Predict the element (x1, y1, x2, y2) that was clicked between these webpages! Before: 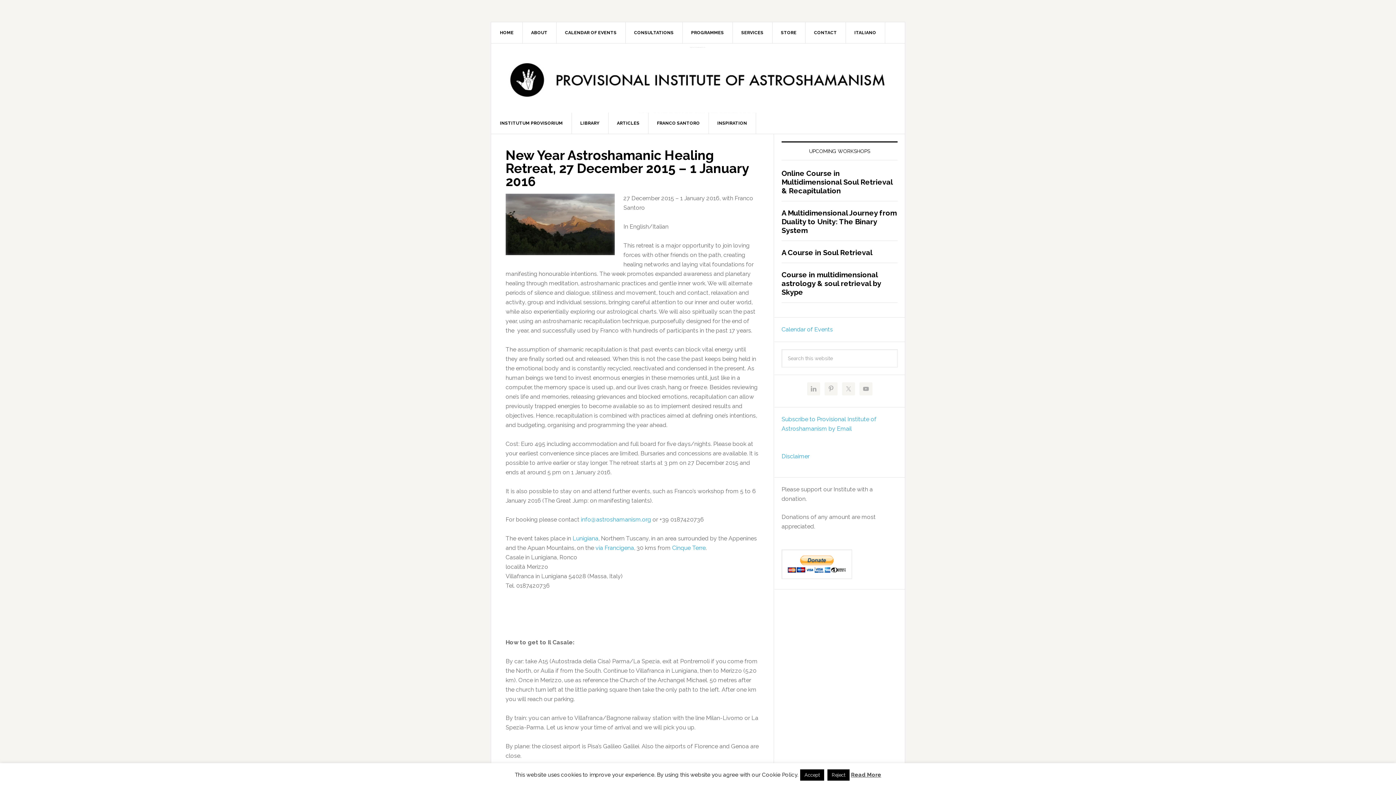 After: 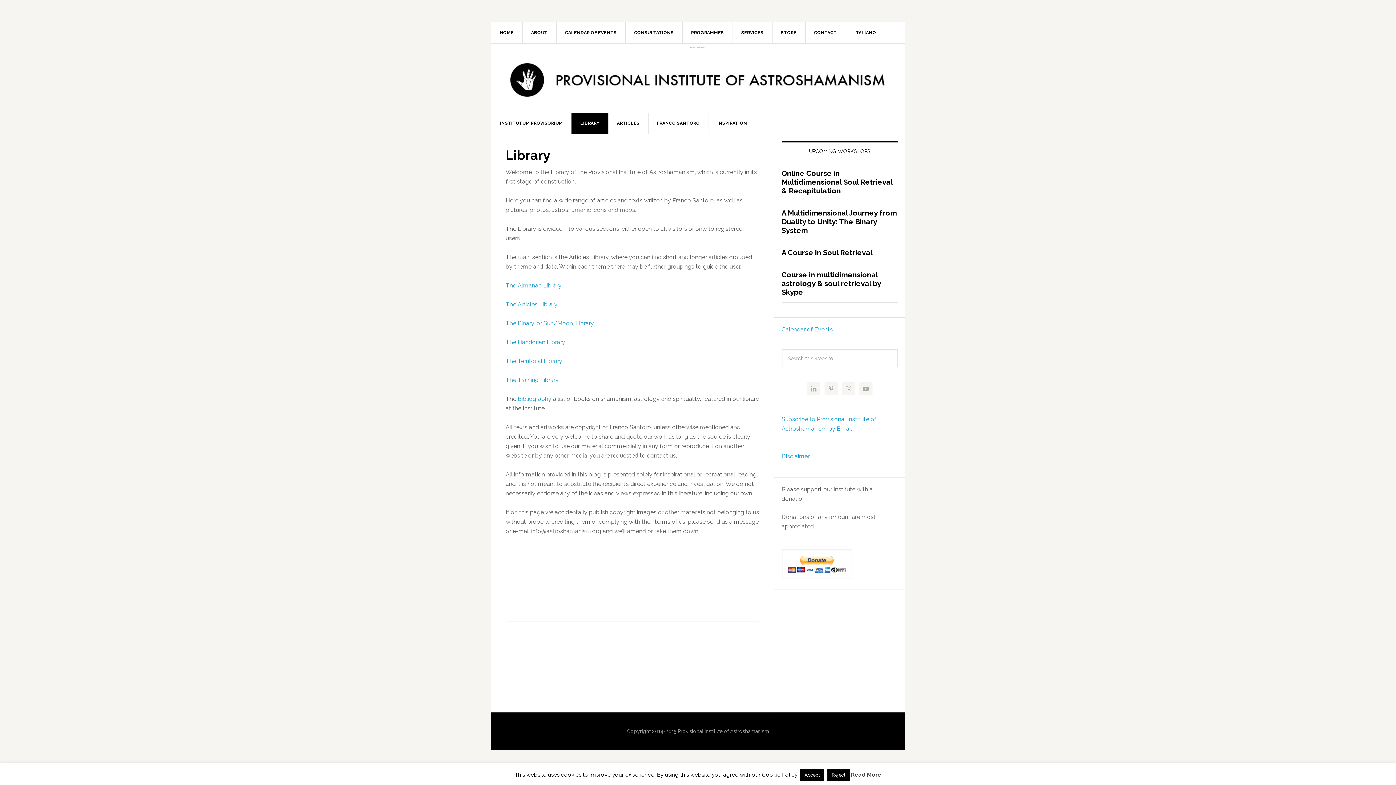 Action: bbox: (571, 112, 608, 133) label: LIBRARY